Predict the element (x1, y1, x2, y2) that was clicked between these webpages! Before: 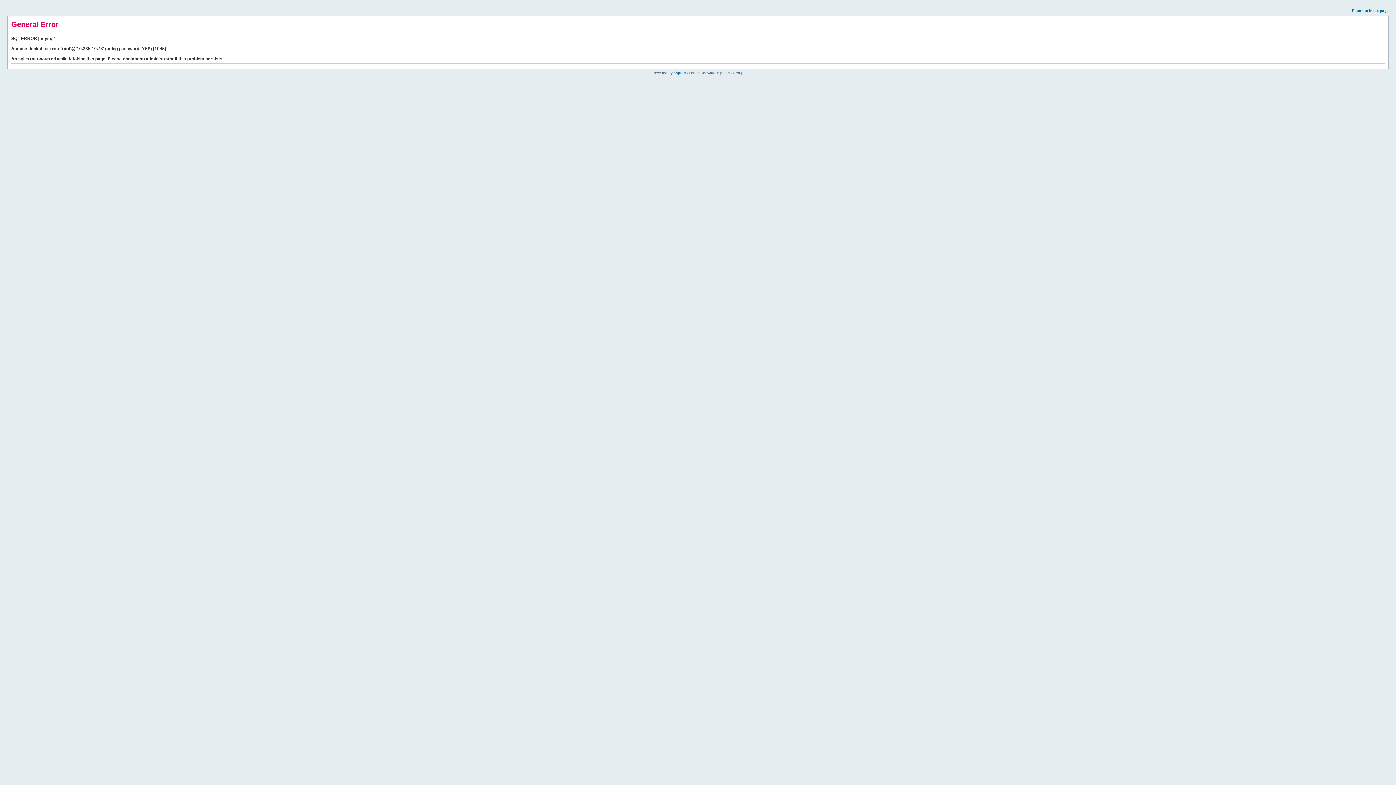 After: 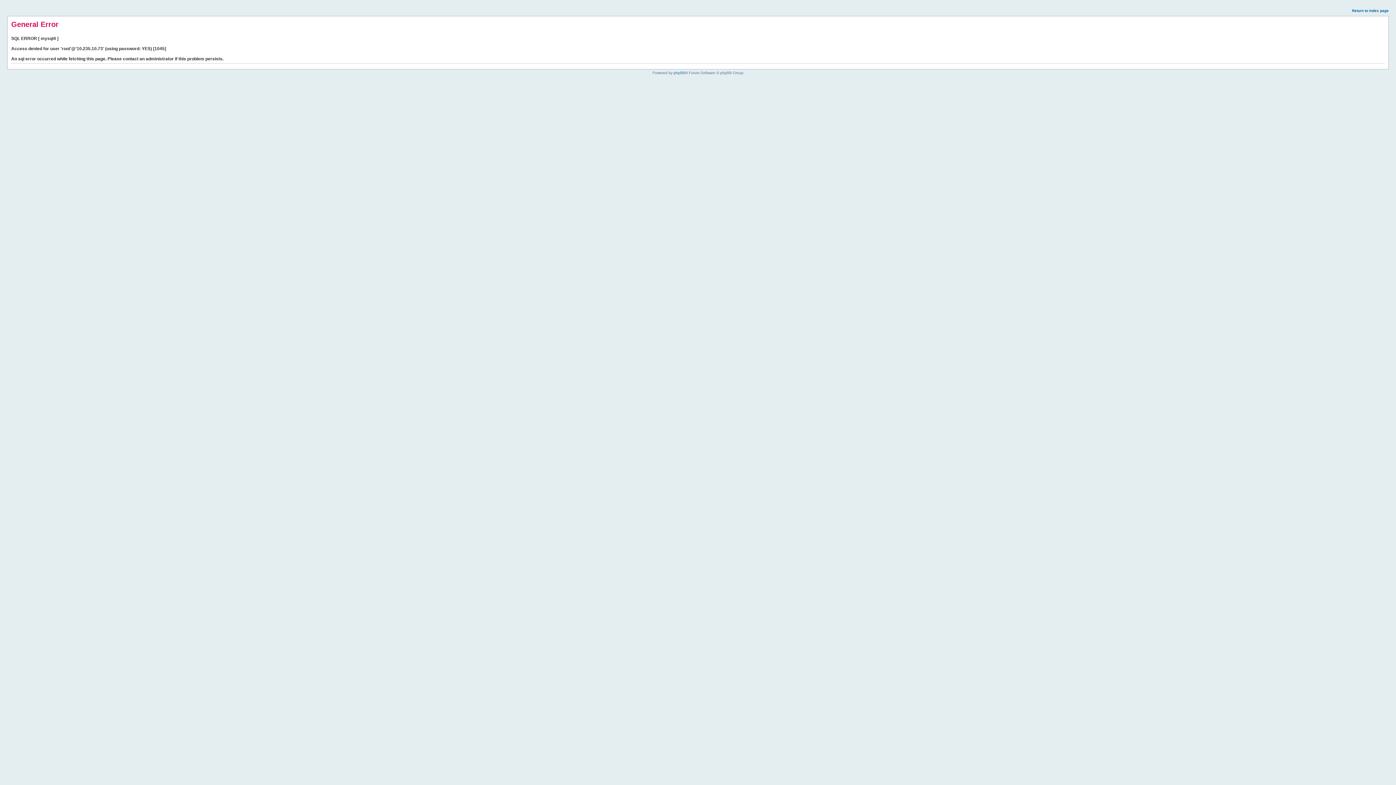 Action: bbox: (1352, 8, 1389, 12) label: Return to index page